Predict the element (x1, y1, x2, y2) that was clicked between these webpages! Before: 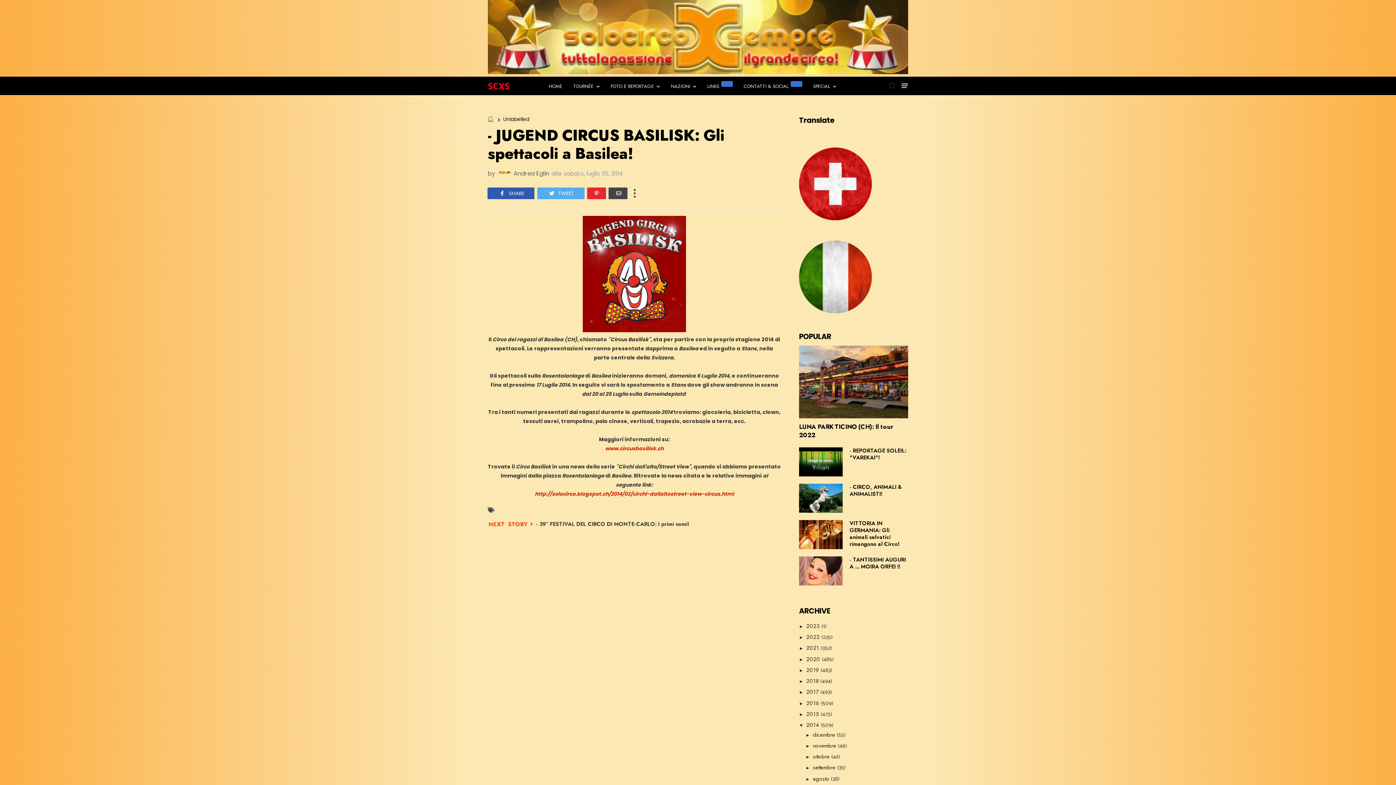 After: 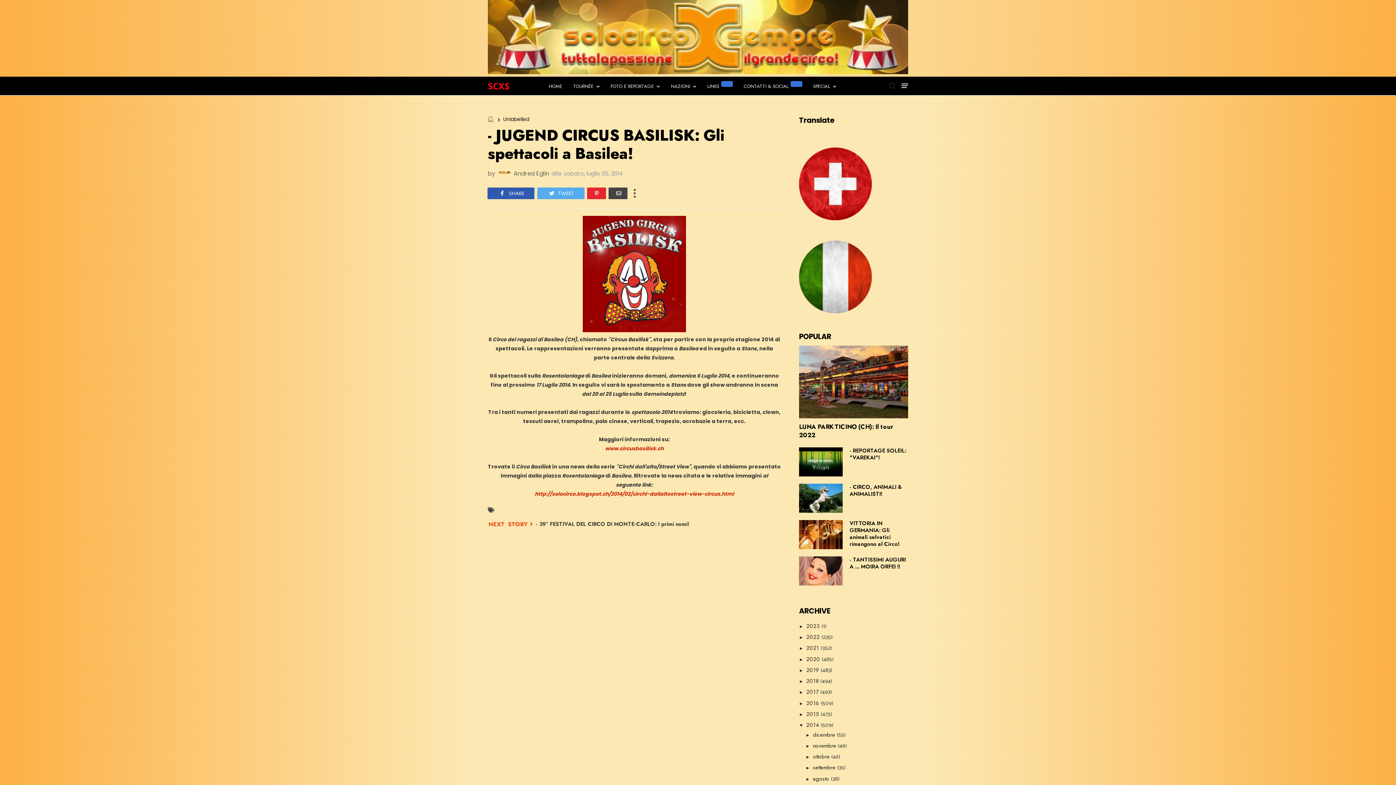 Action: label: Condividi su Pinterest bbox: (587, 187, 606, 199)